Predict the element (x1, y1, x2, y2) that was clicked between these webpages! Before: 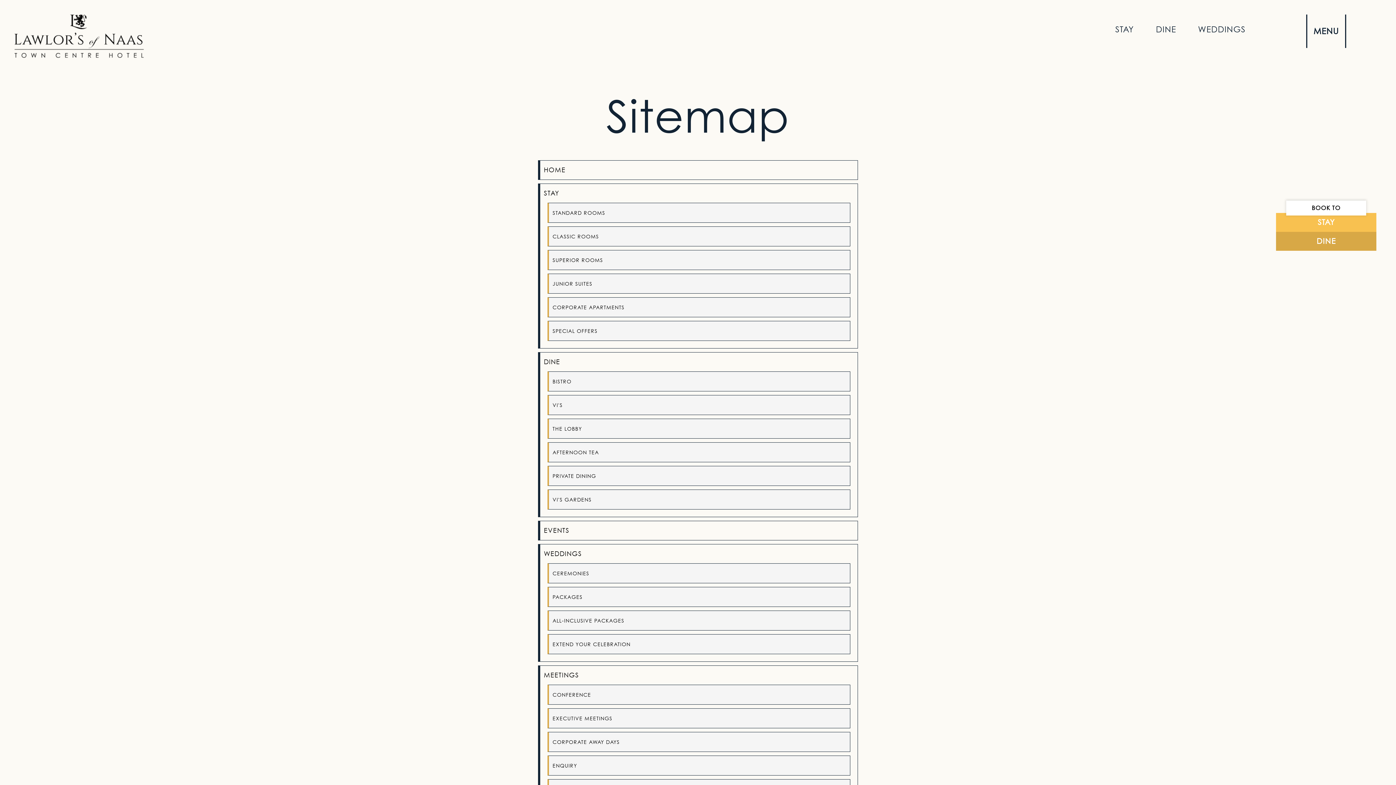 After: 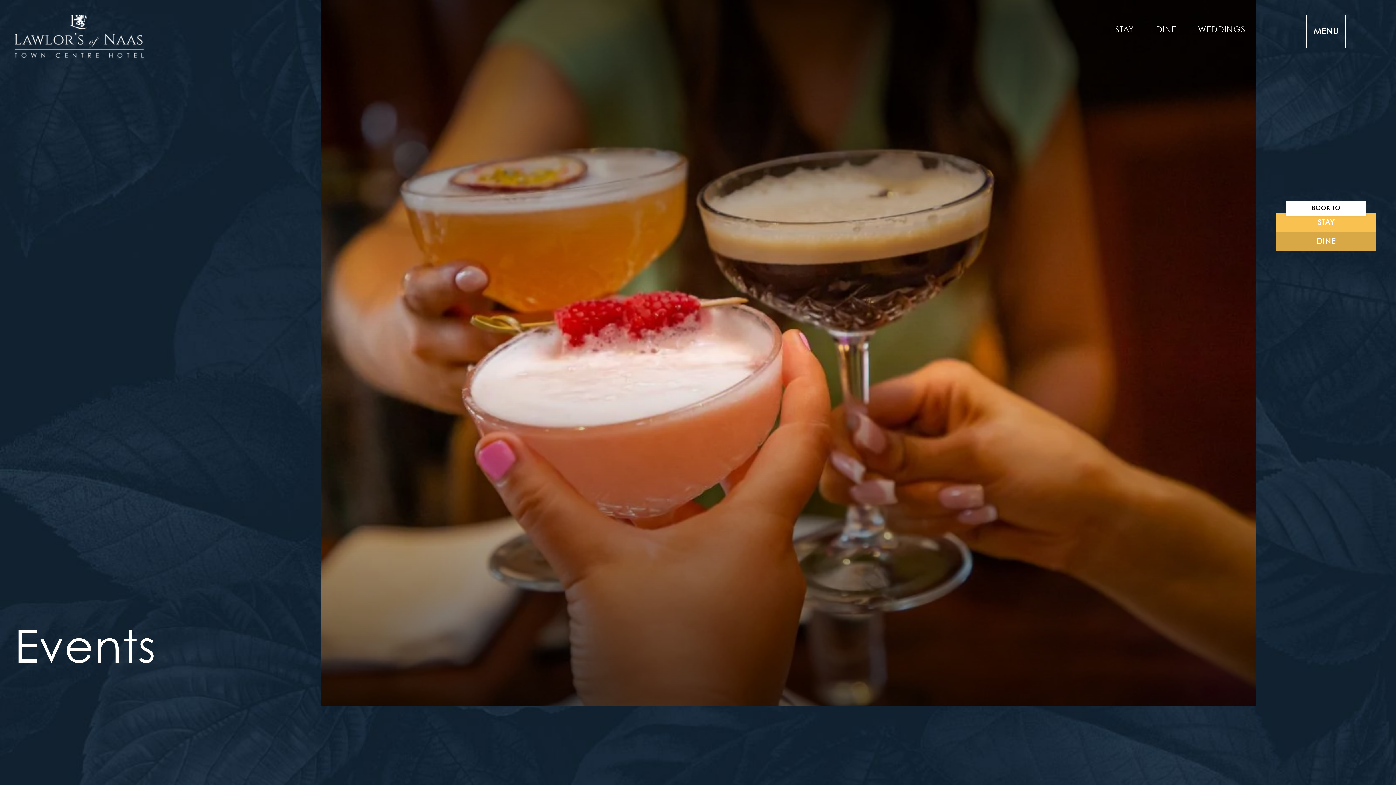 Action: bbox: (544, 526, 569, 534) label: EVENTS